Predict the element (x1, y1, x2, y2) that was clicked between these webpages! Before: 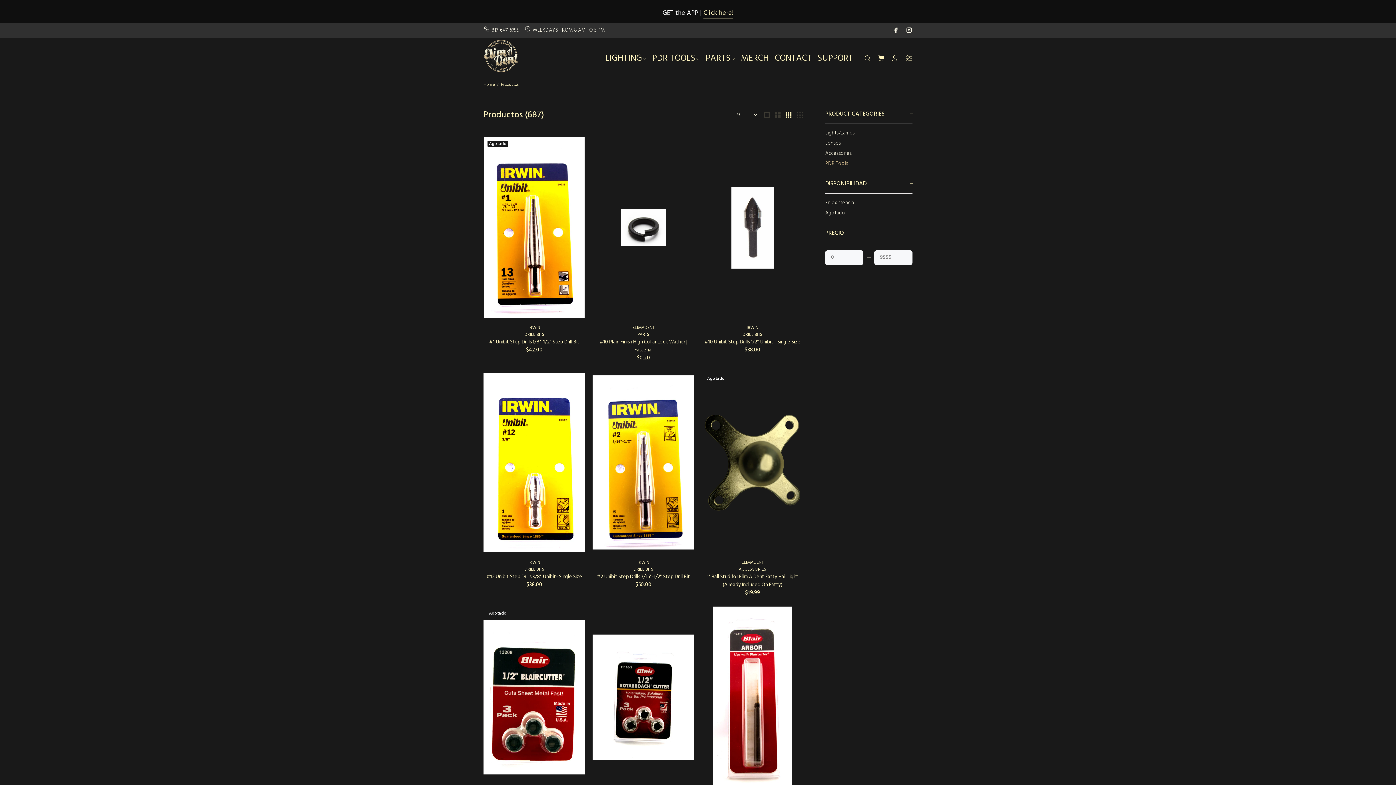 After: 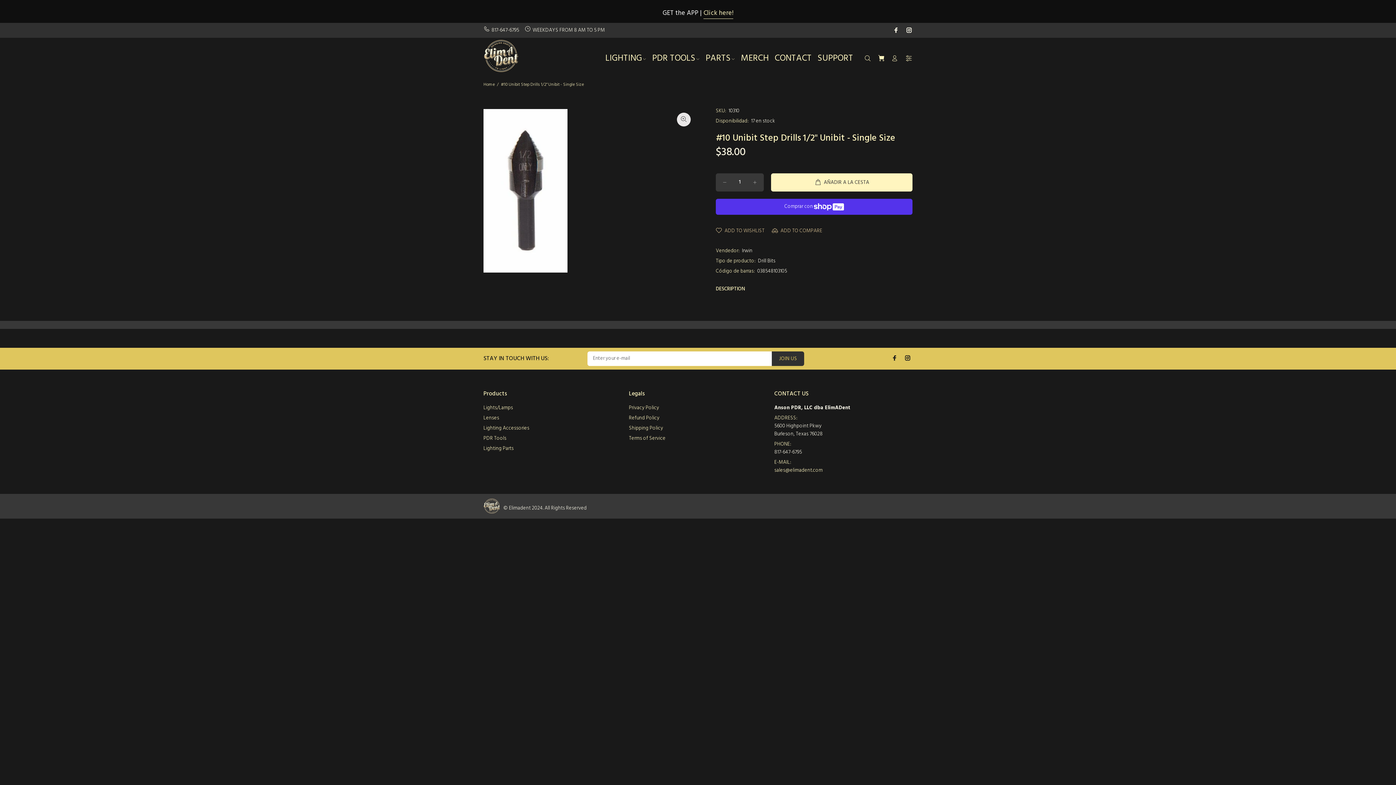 Action: bbox: (704, 338, 800, 346) label: #10 Unibit Step Drills 1/2" Unibit - Single Size